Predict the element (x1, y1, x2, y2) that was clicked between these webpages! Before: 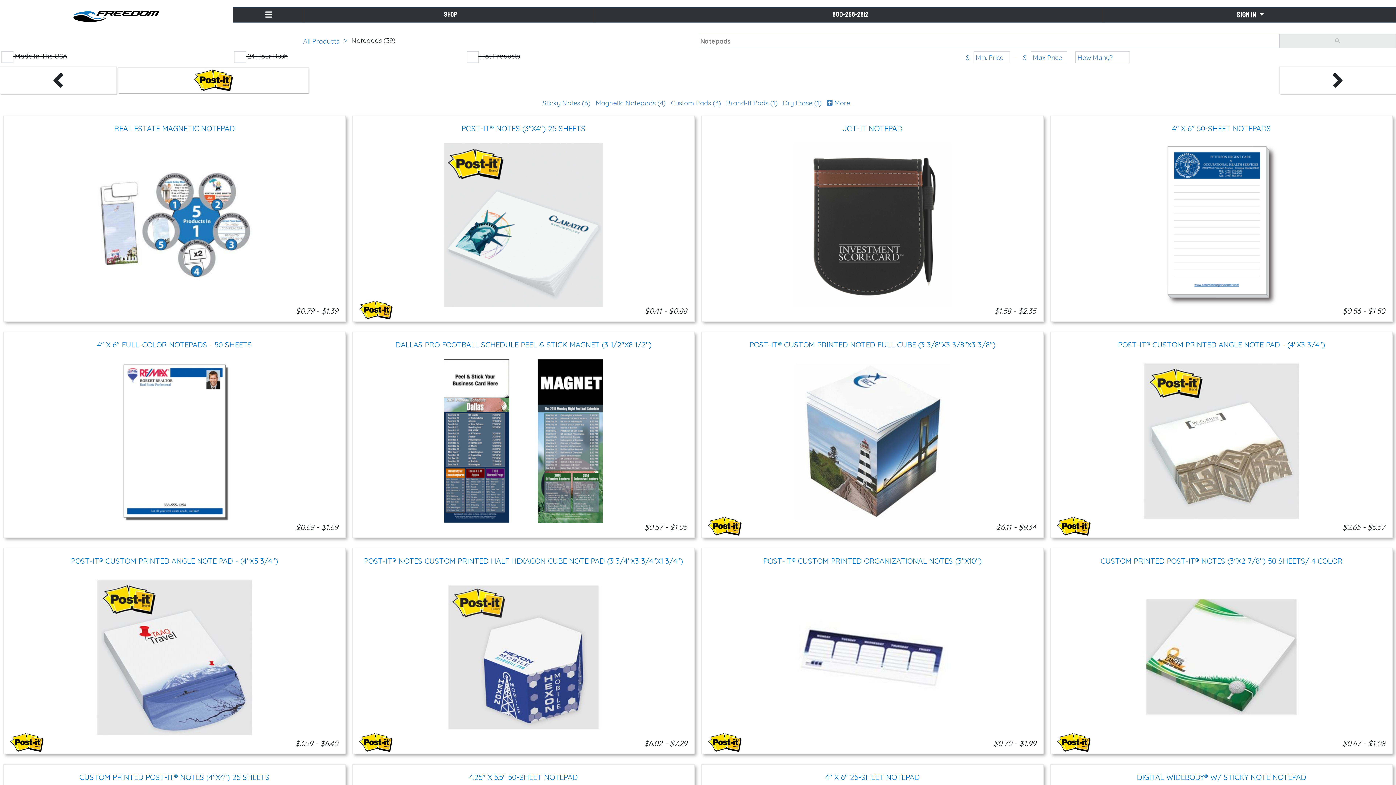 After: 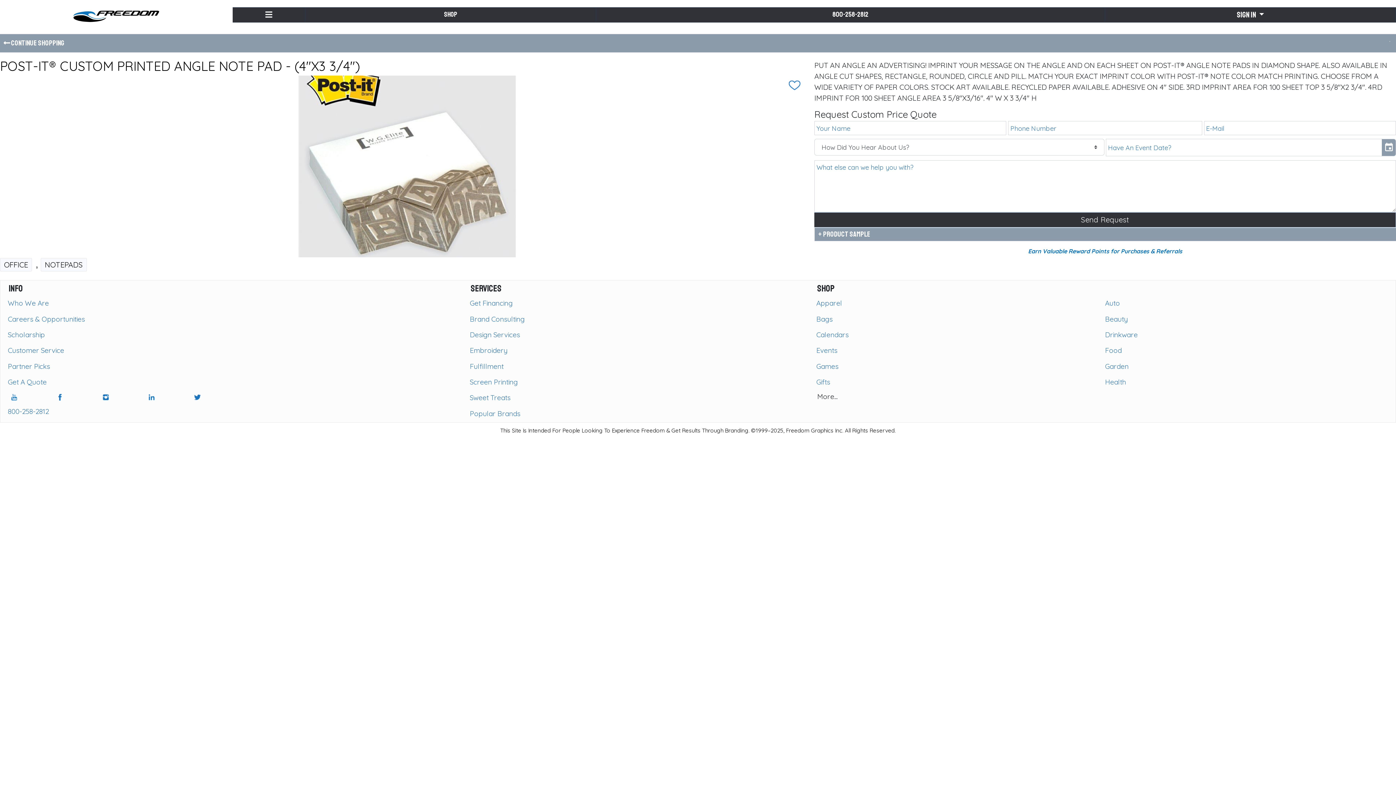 Action: label: POST-IT® CUSTOM PRINTED ANGLE NOTE PAD - (4"X3 3/4") bbox: (1054, 339, 1389, 530)